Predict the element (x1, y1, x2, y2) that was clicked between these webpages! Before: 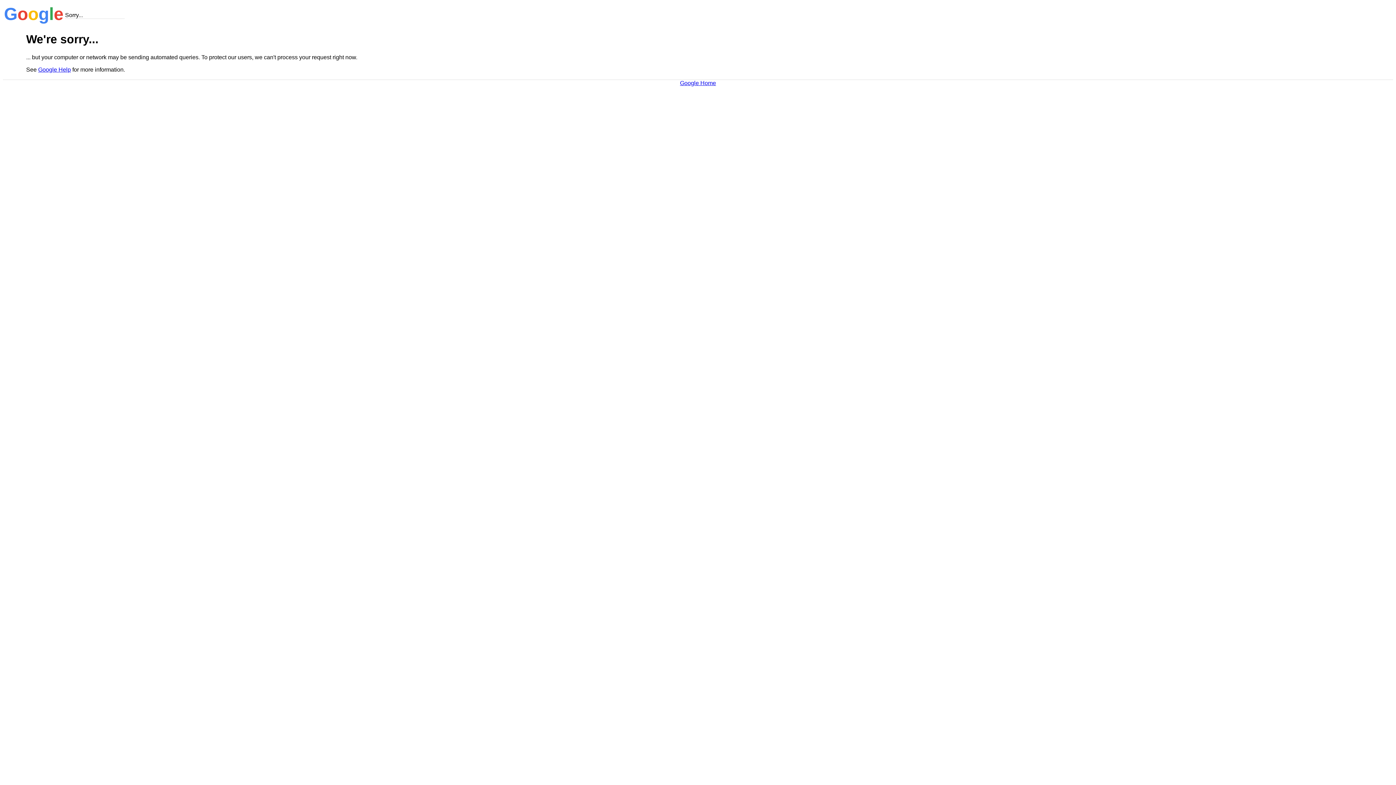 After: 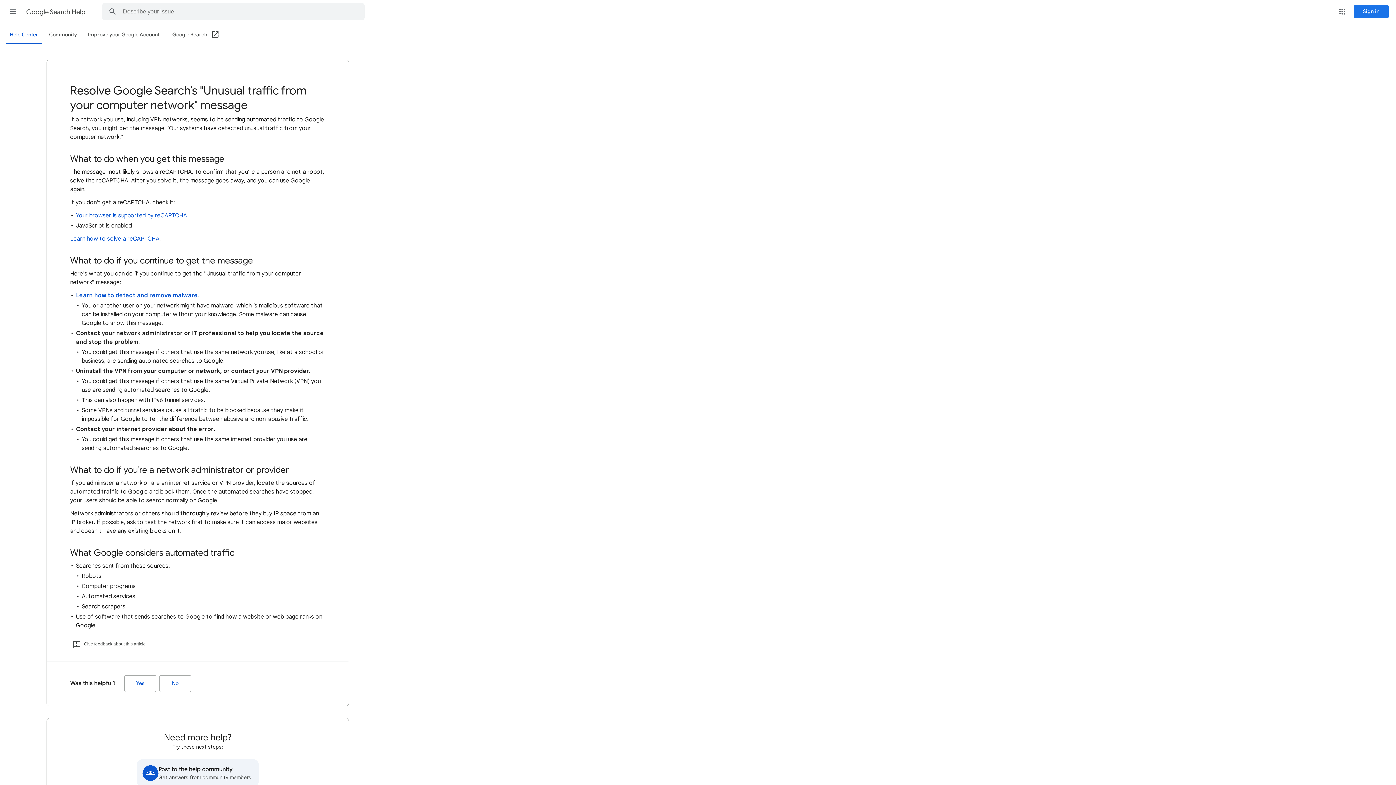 Action: label: Google Help bbox: (38, 66, 70, 72)